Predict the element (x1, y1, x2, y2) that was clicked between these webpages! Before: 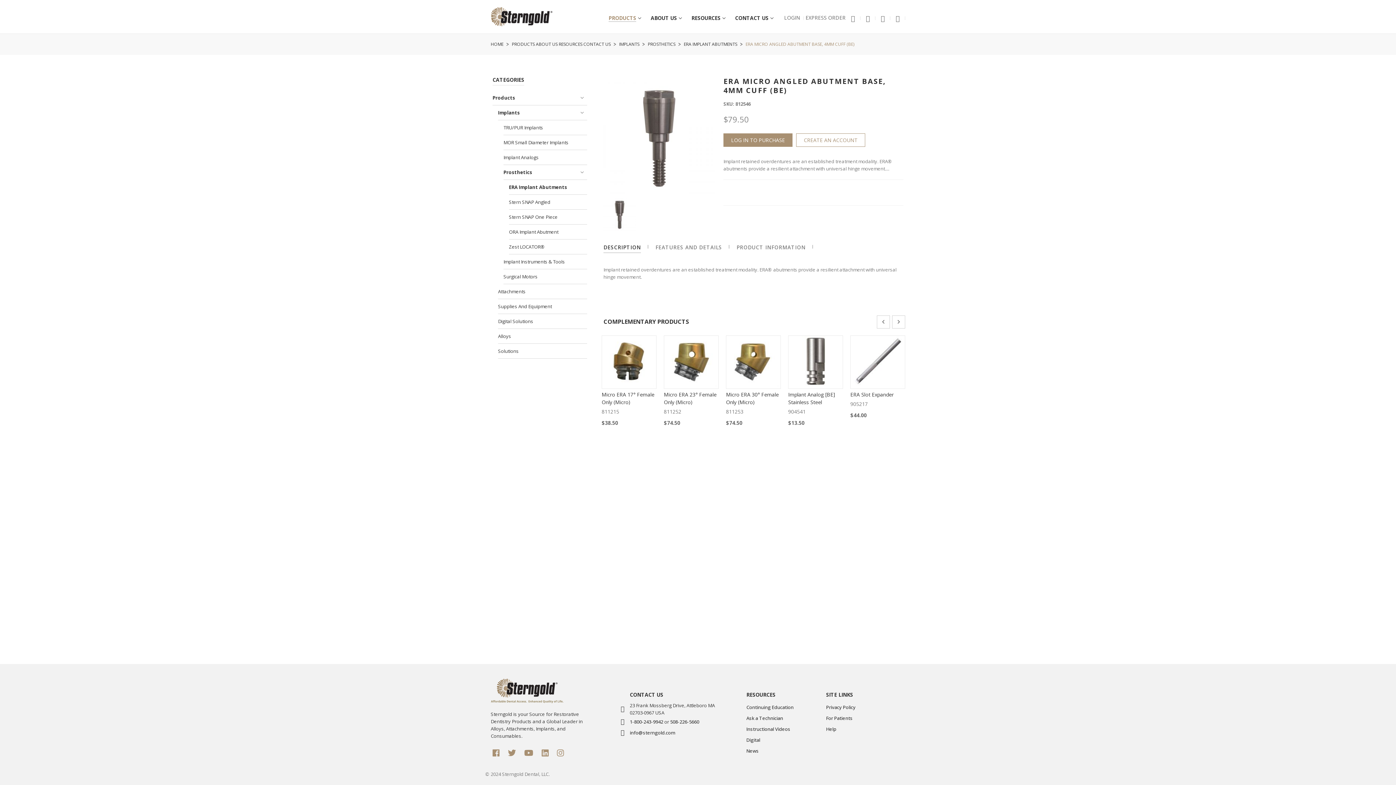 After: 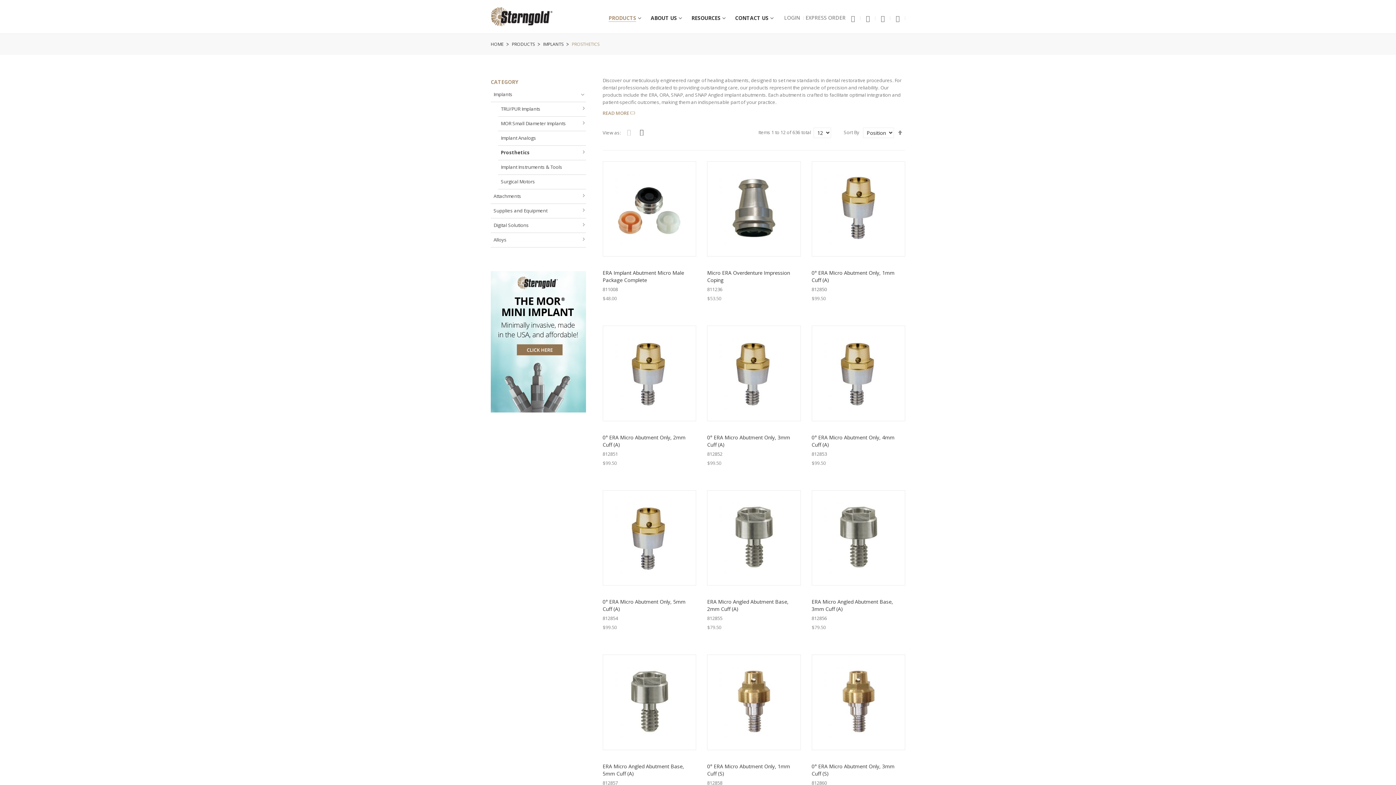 Action: bbox: (648, 40, 675, 48) label: PROSTHETICS